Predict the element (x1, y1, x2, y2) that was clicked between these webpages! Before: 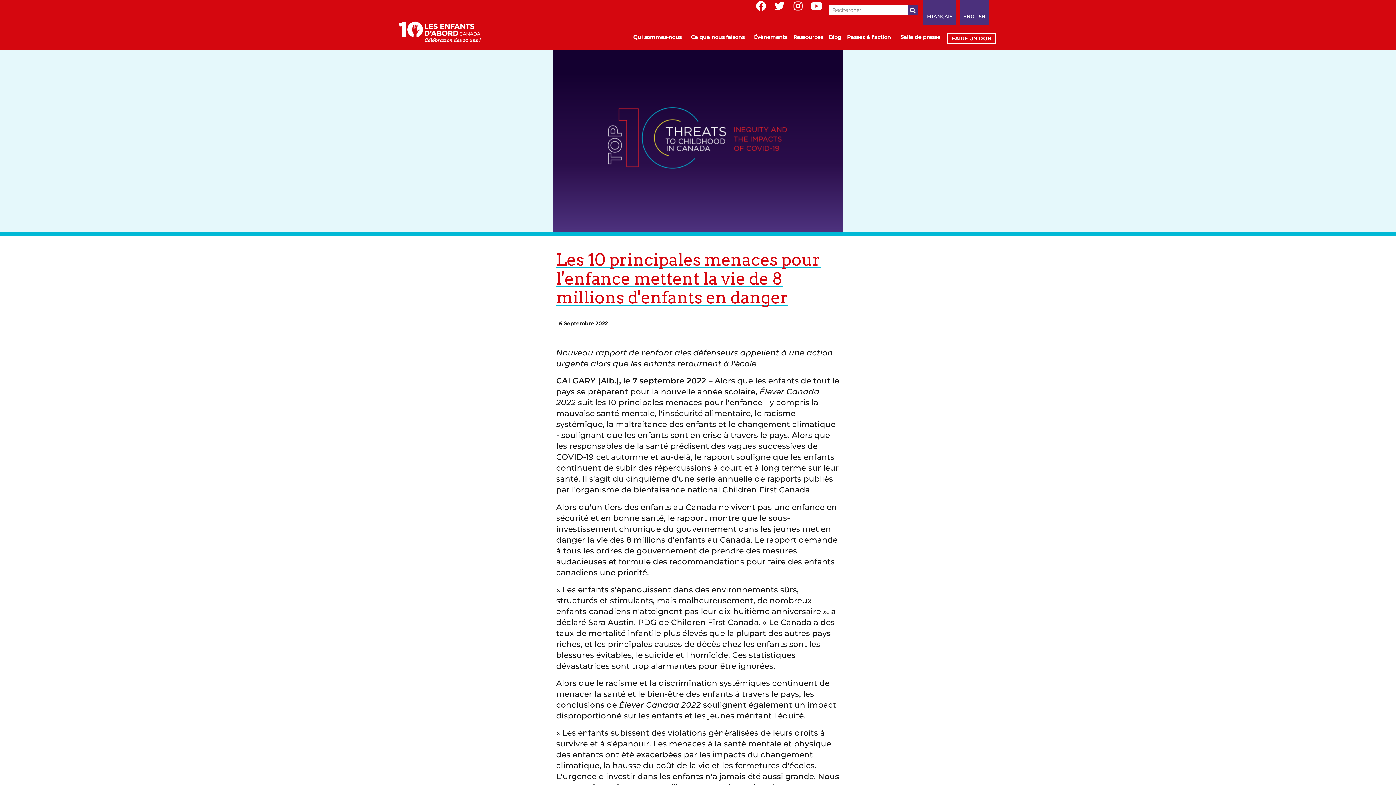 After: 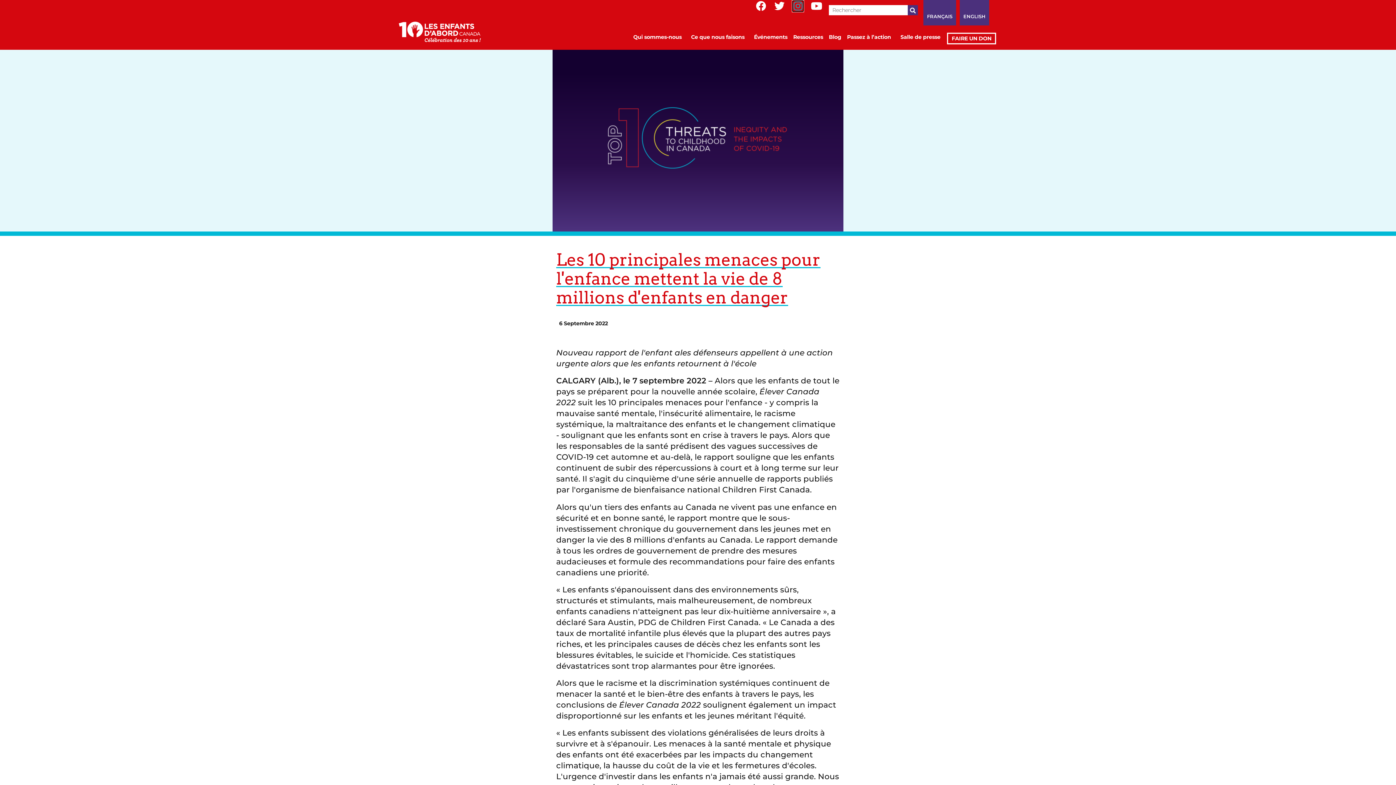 Action: bbox: (793, 1, 803, 11) label: Le lien s'ouvre dans un nouvel onglet